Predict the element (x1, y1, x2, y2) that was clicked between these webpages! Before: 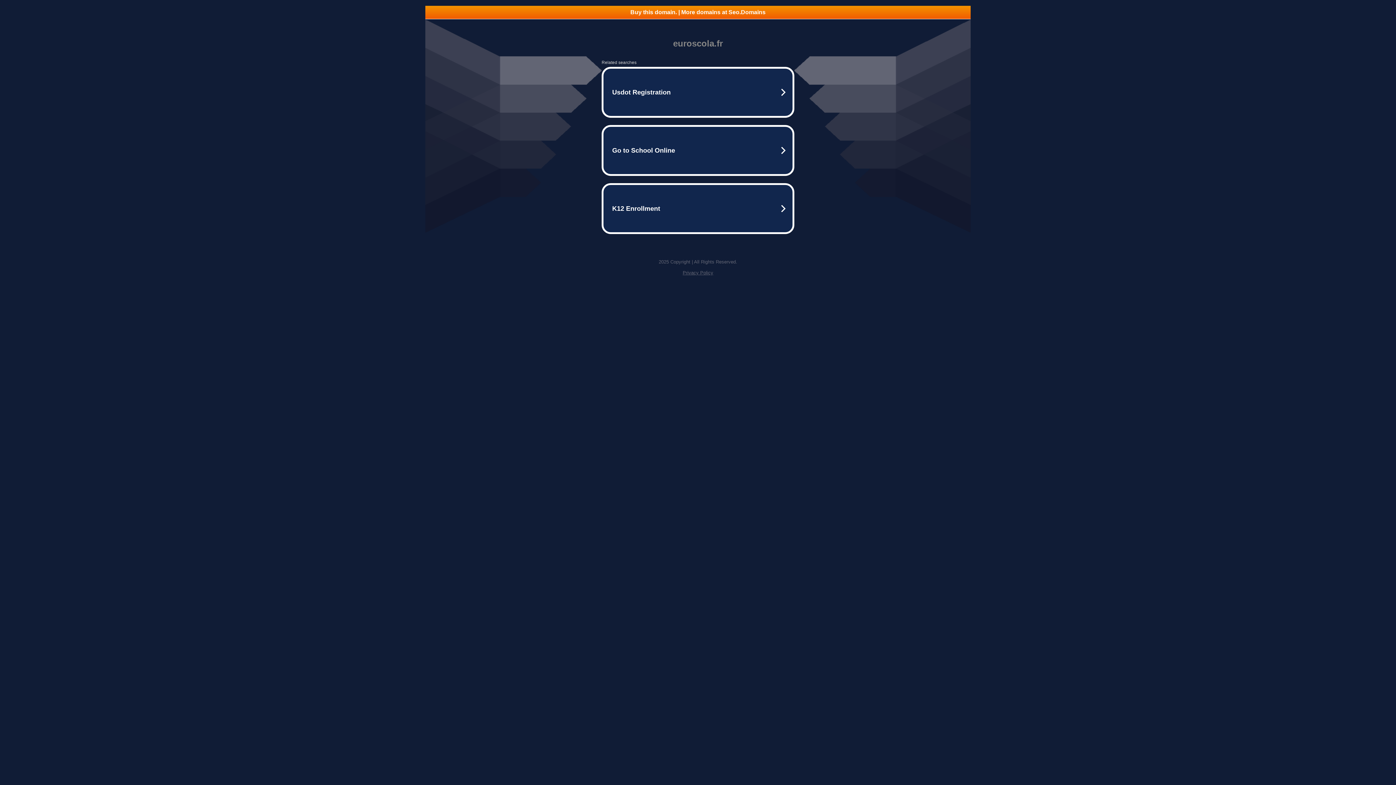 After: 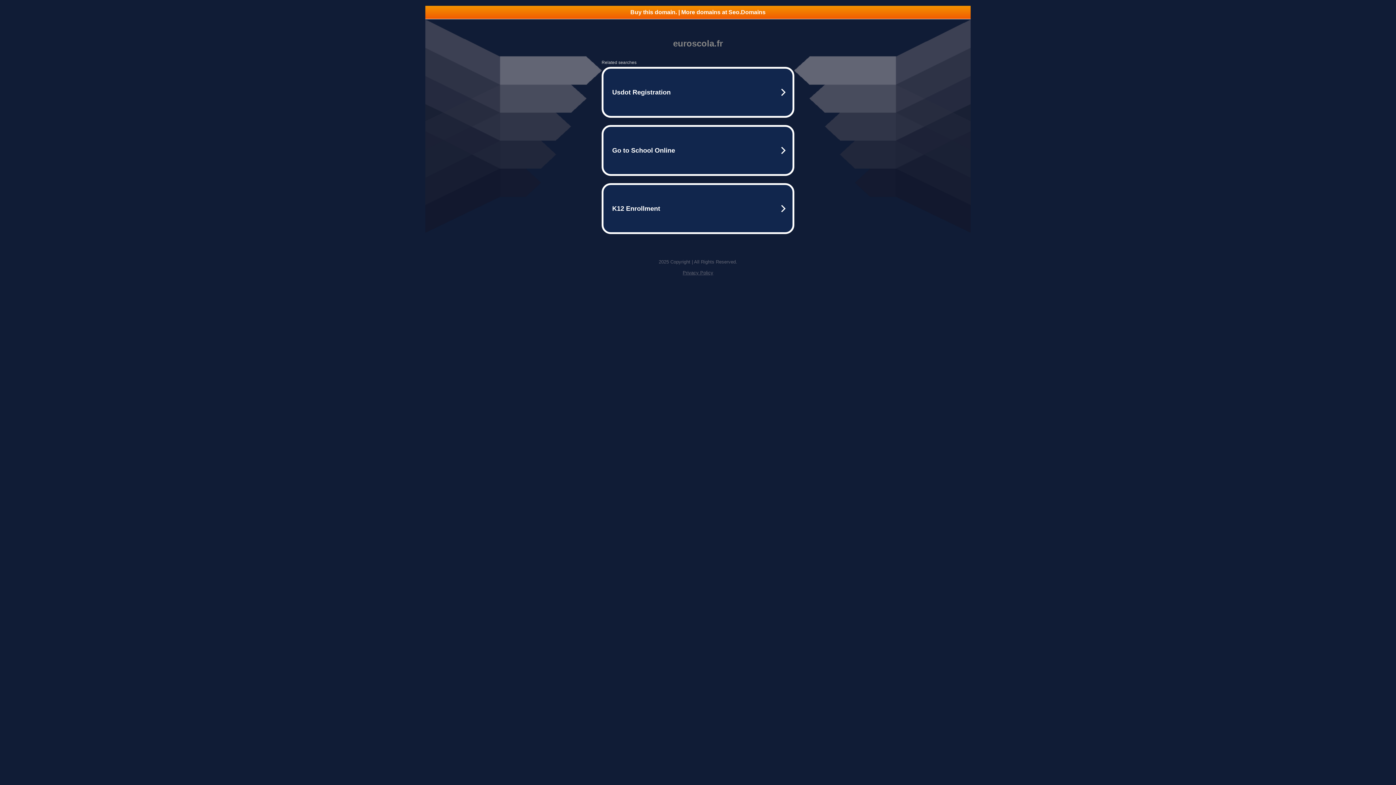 Action: label: Privacy Policy bbox: (682, 270, 713, 275)